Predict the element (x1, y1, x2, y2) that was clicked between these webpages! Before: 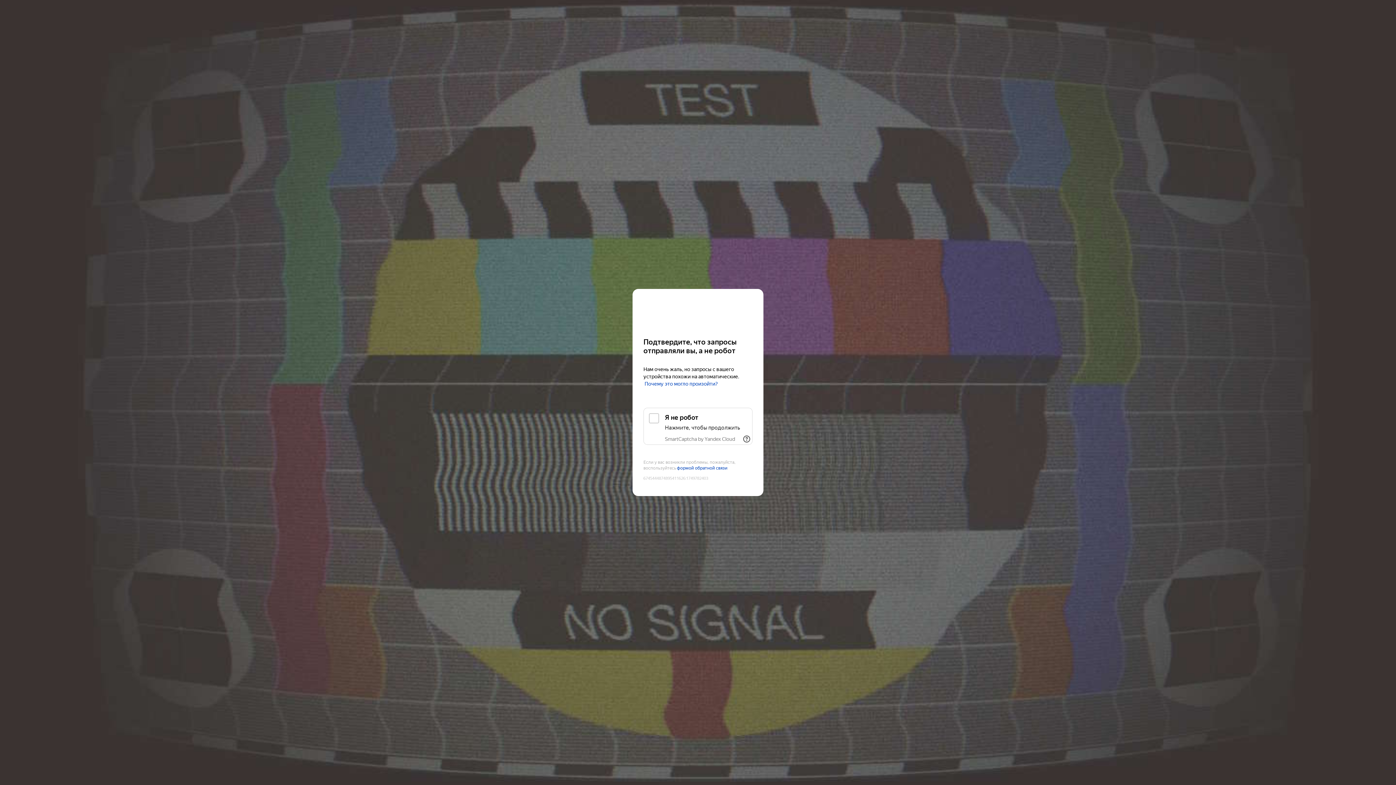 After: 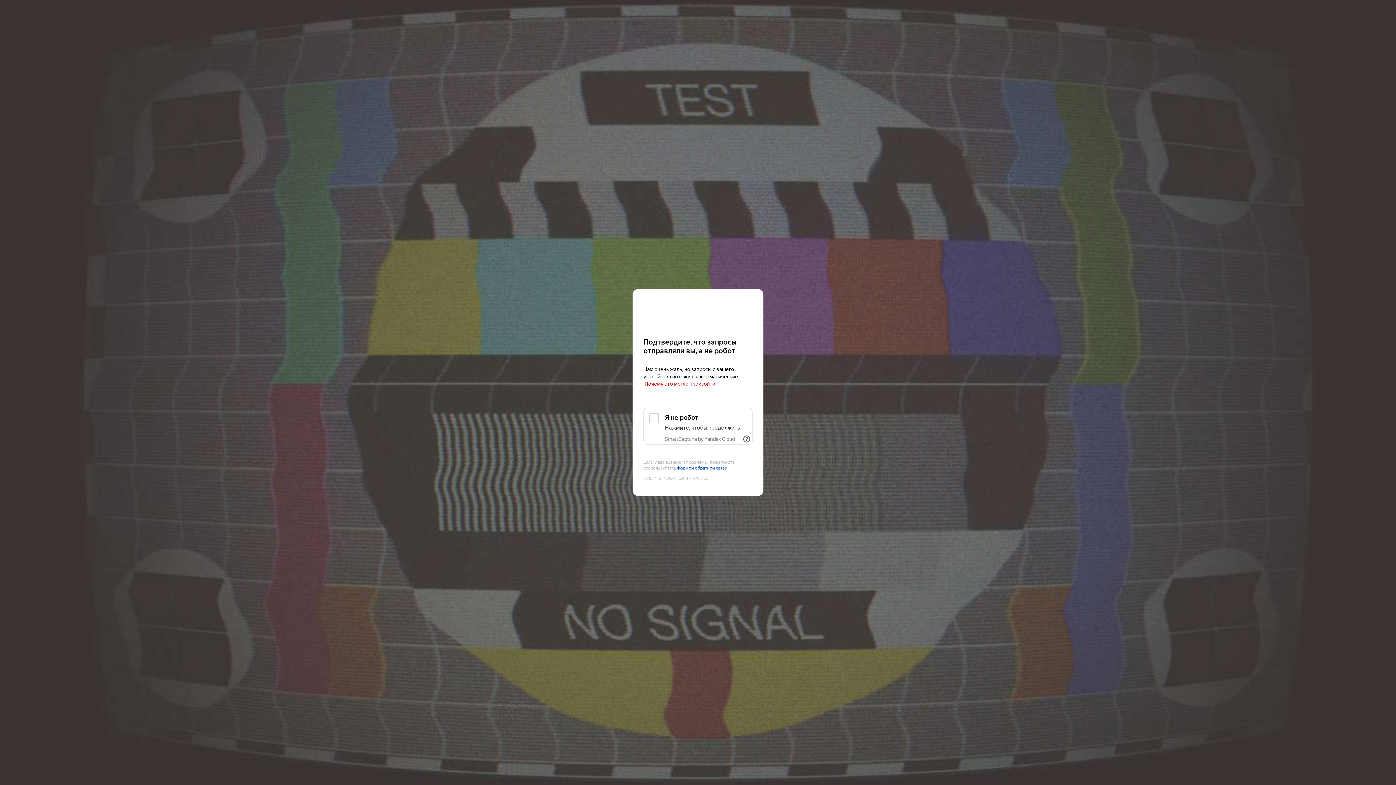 Action: bbox: (644, 381, 718, 387) label: Почему это могло произойти?